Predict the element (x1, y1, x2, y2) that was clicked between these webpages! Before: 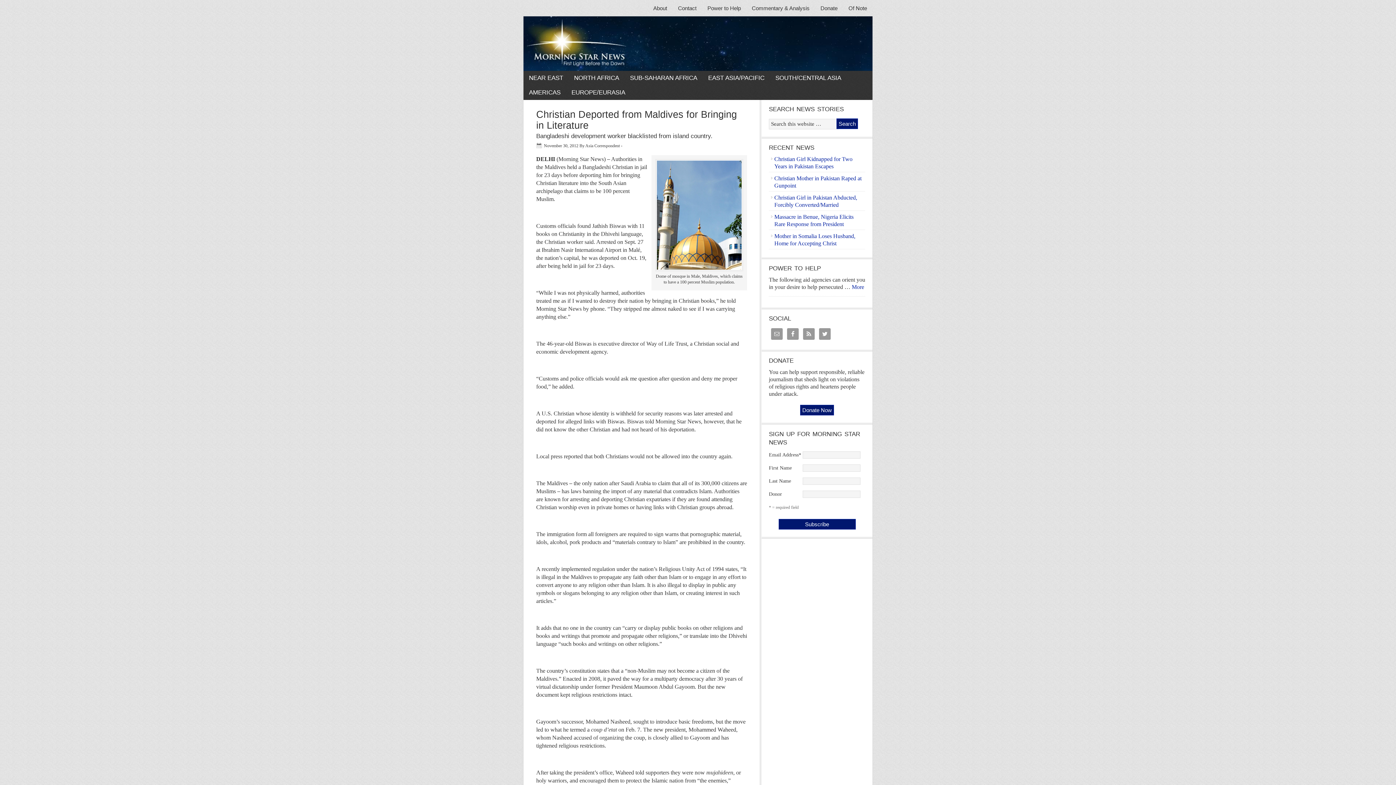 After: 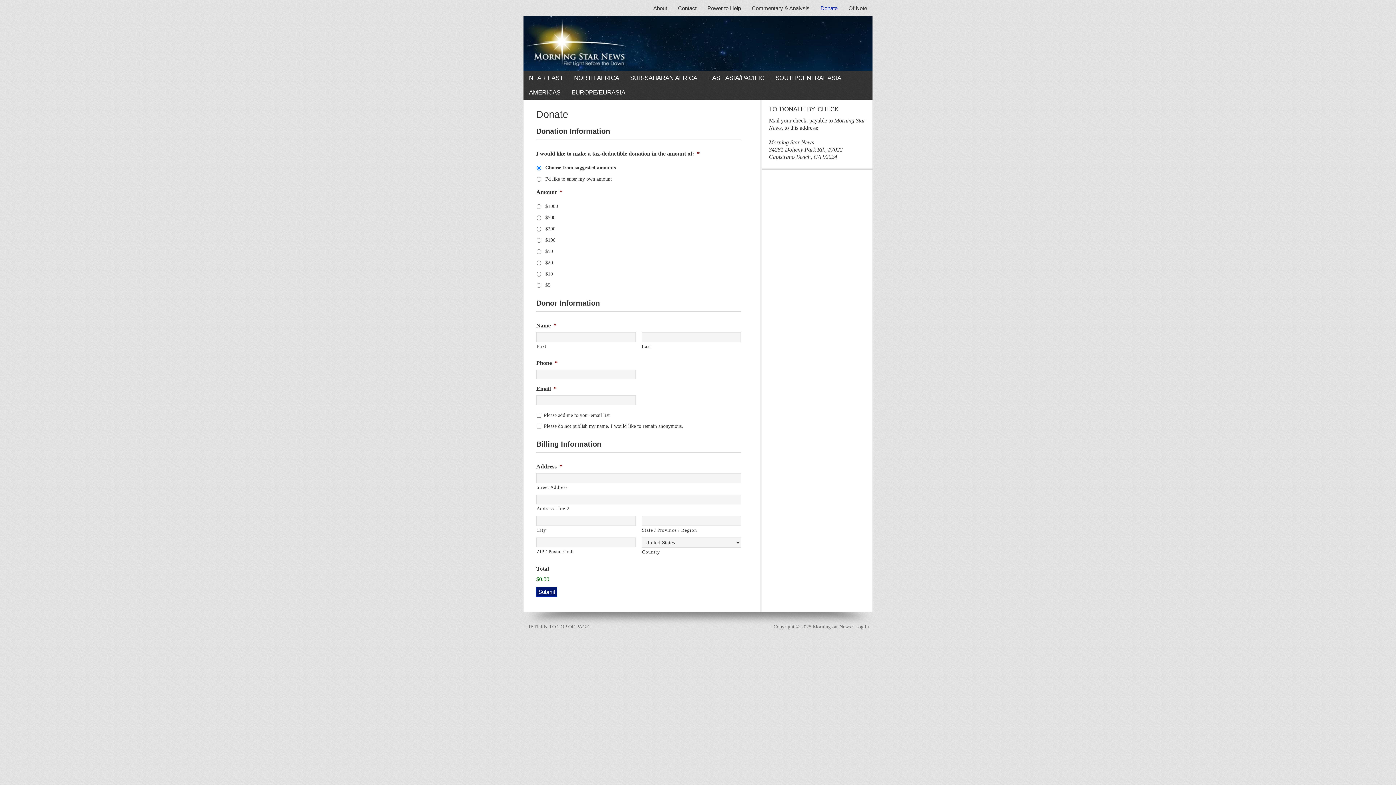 Action: label: Donate bbox: (815, 0, 843, 16)